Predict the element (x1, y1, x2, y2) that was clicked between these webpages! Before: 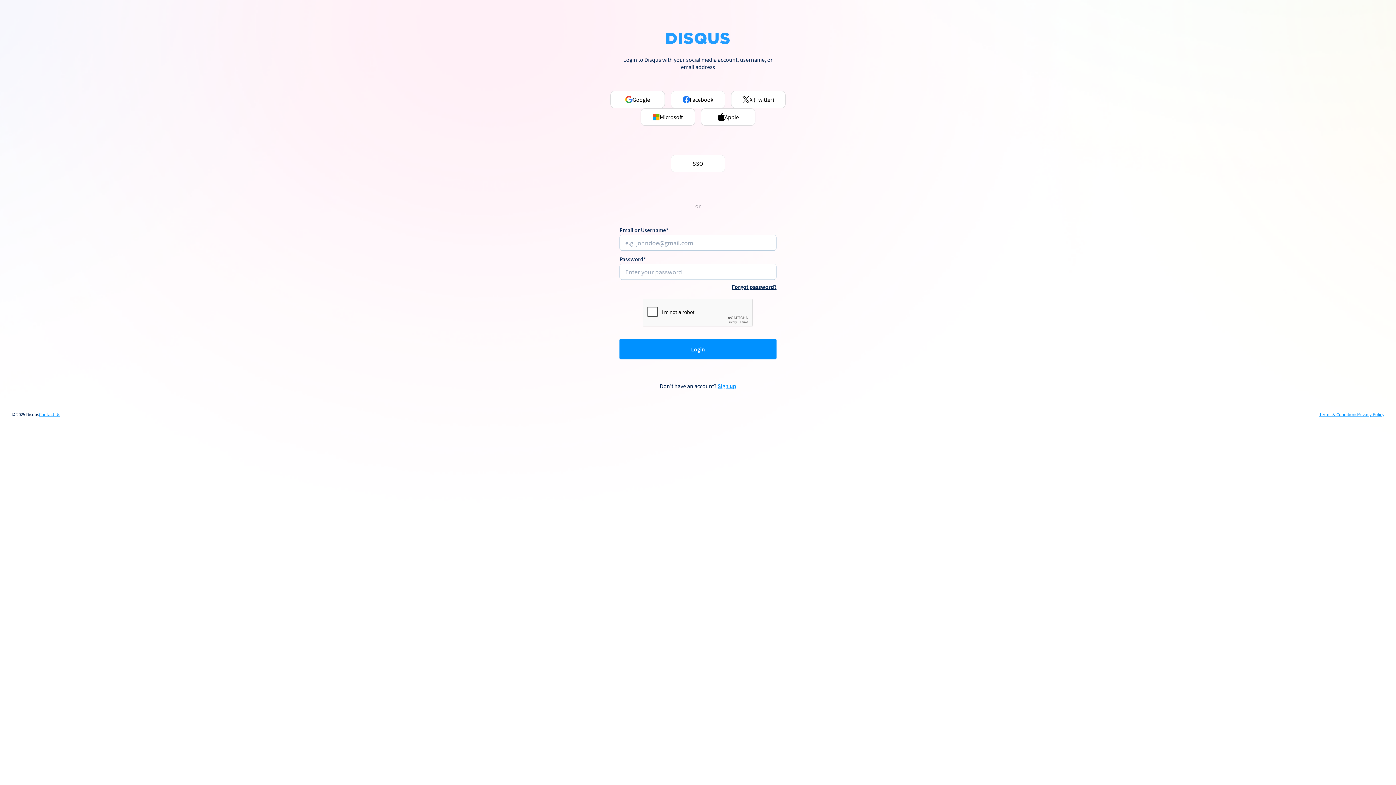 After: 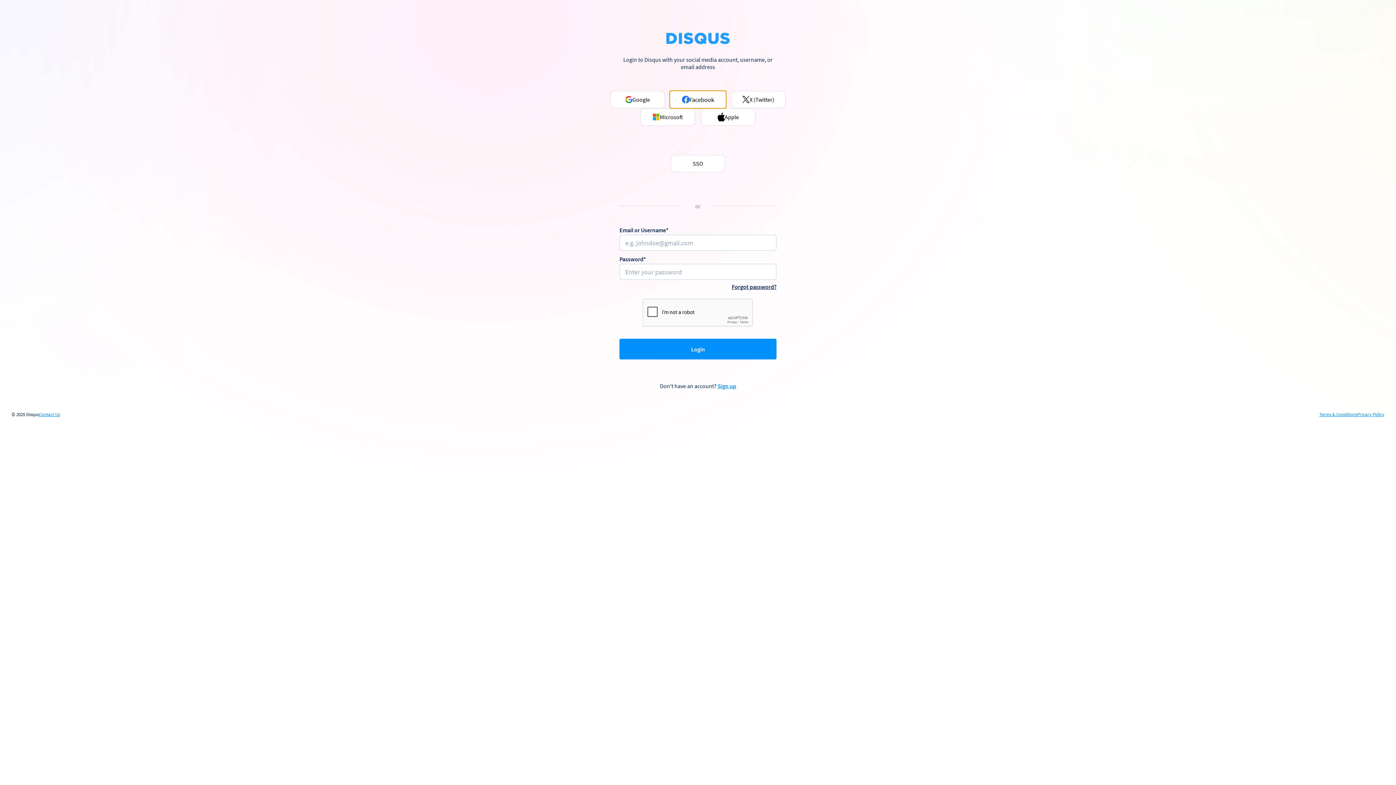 Action: bbox: (670, 90, 725, 108) label: Facebook